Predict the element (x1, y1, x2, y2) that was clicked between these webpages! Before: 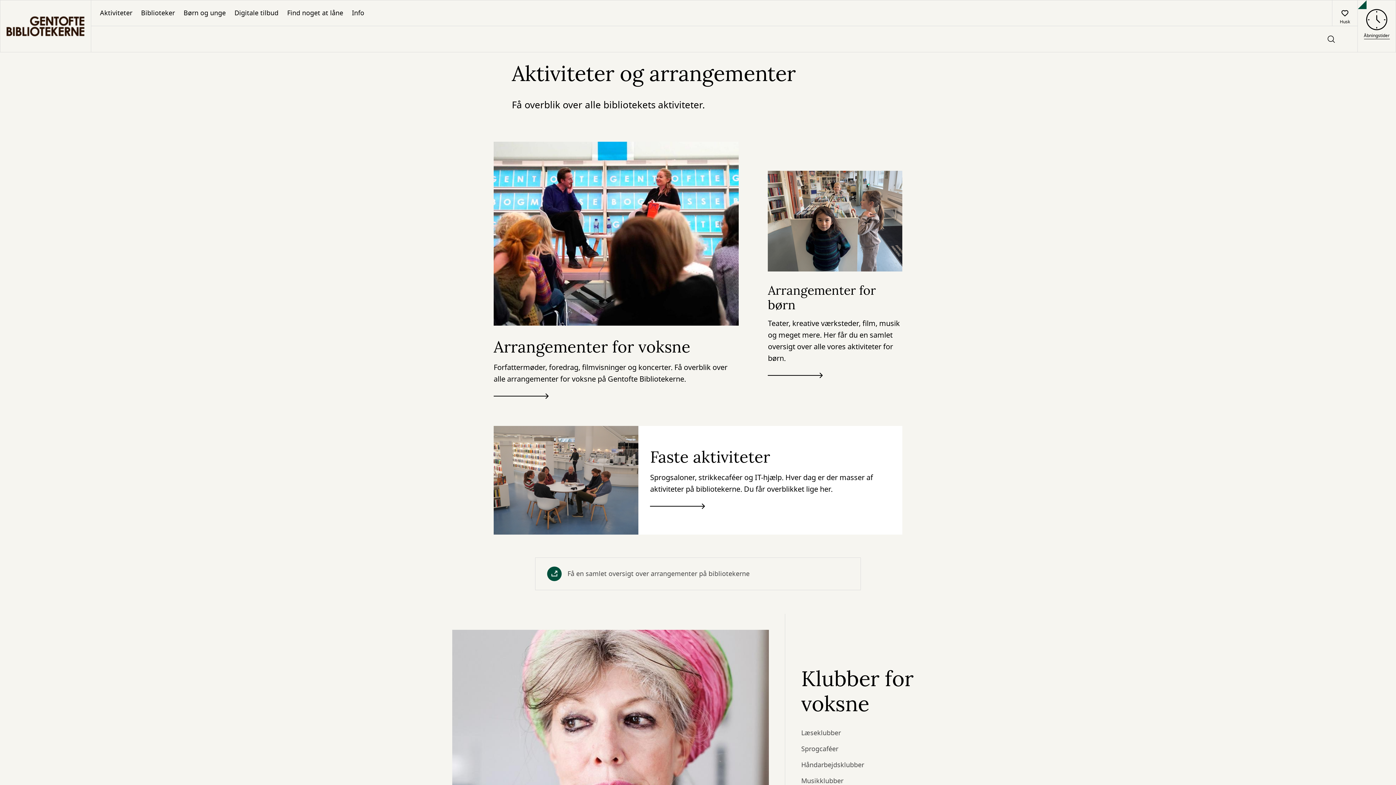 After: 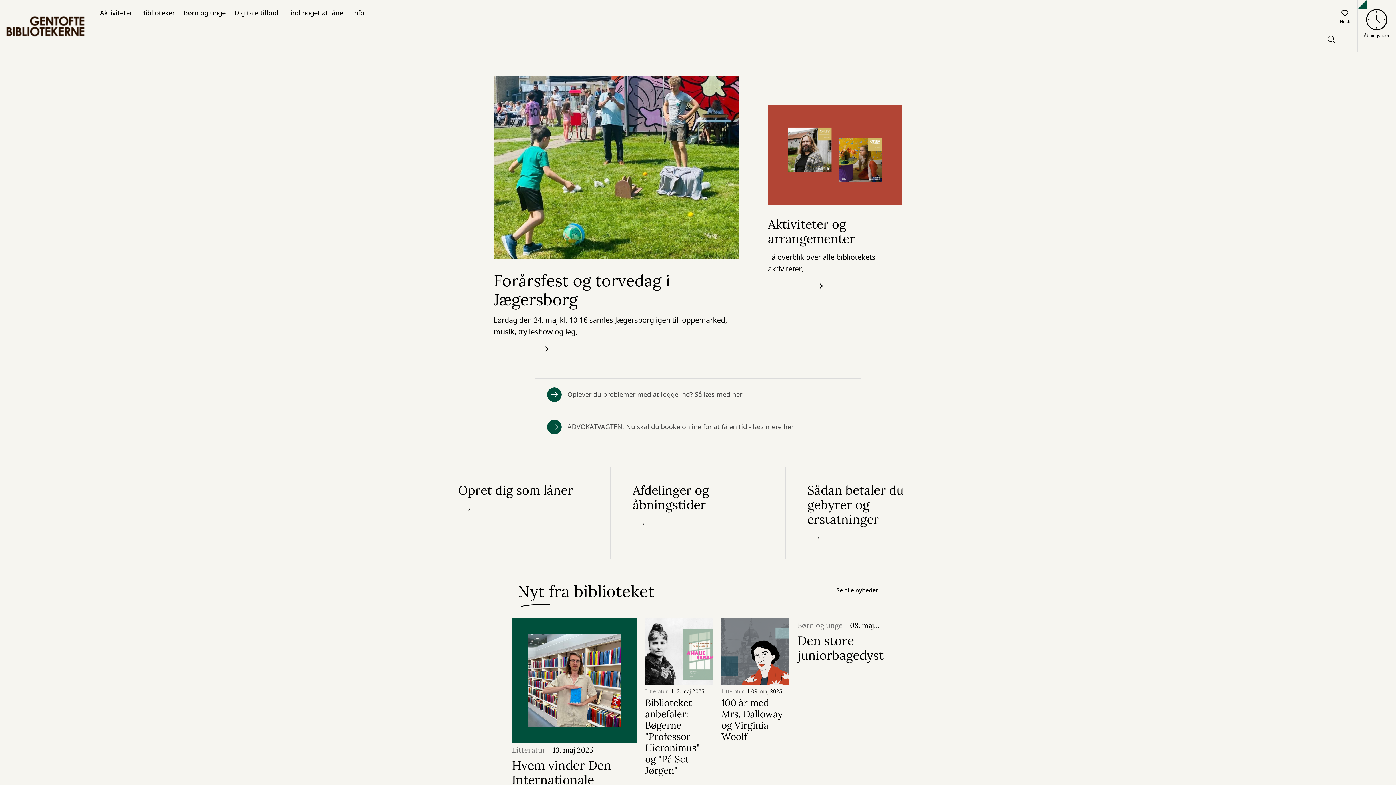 Action: bbox: (0, 0, 90, 52) label: Go to frontpage